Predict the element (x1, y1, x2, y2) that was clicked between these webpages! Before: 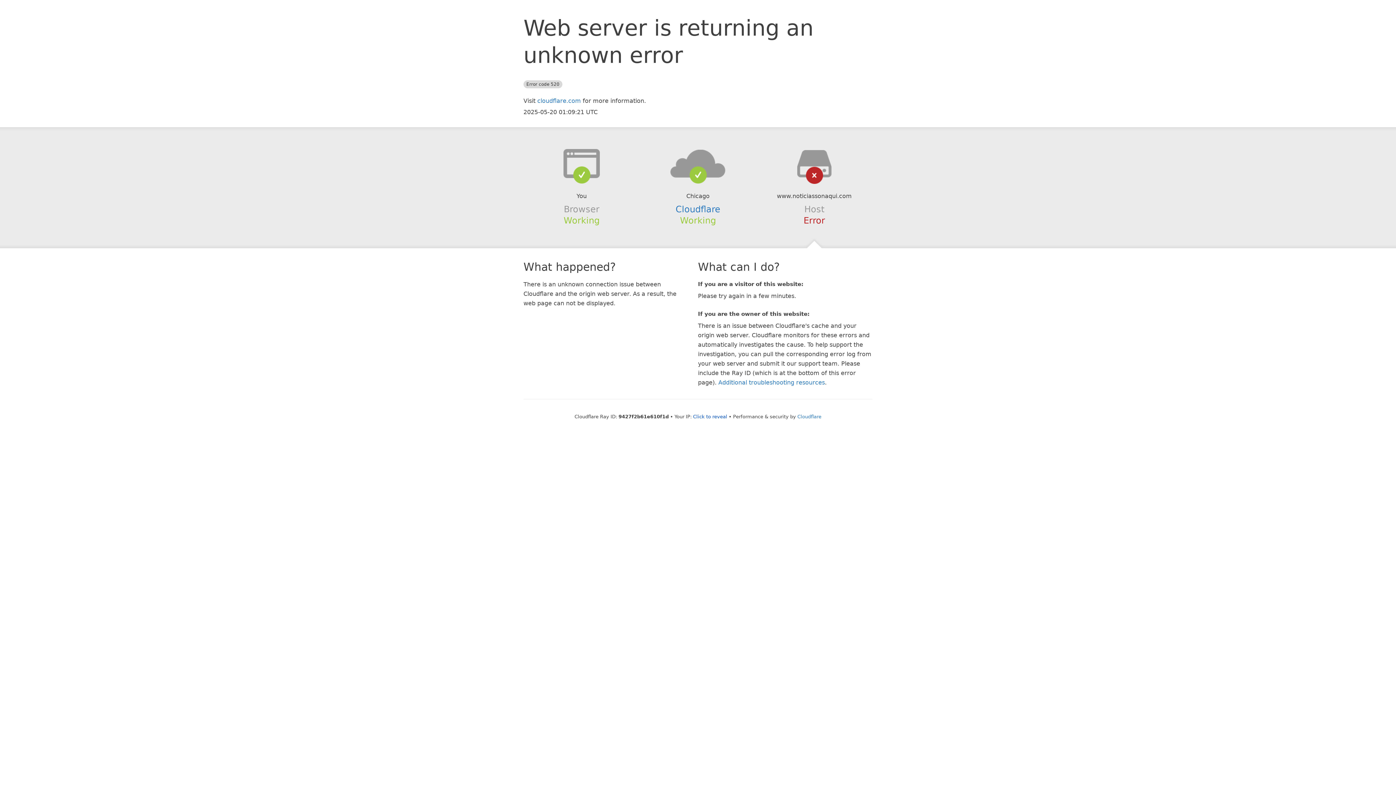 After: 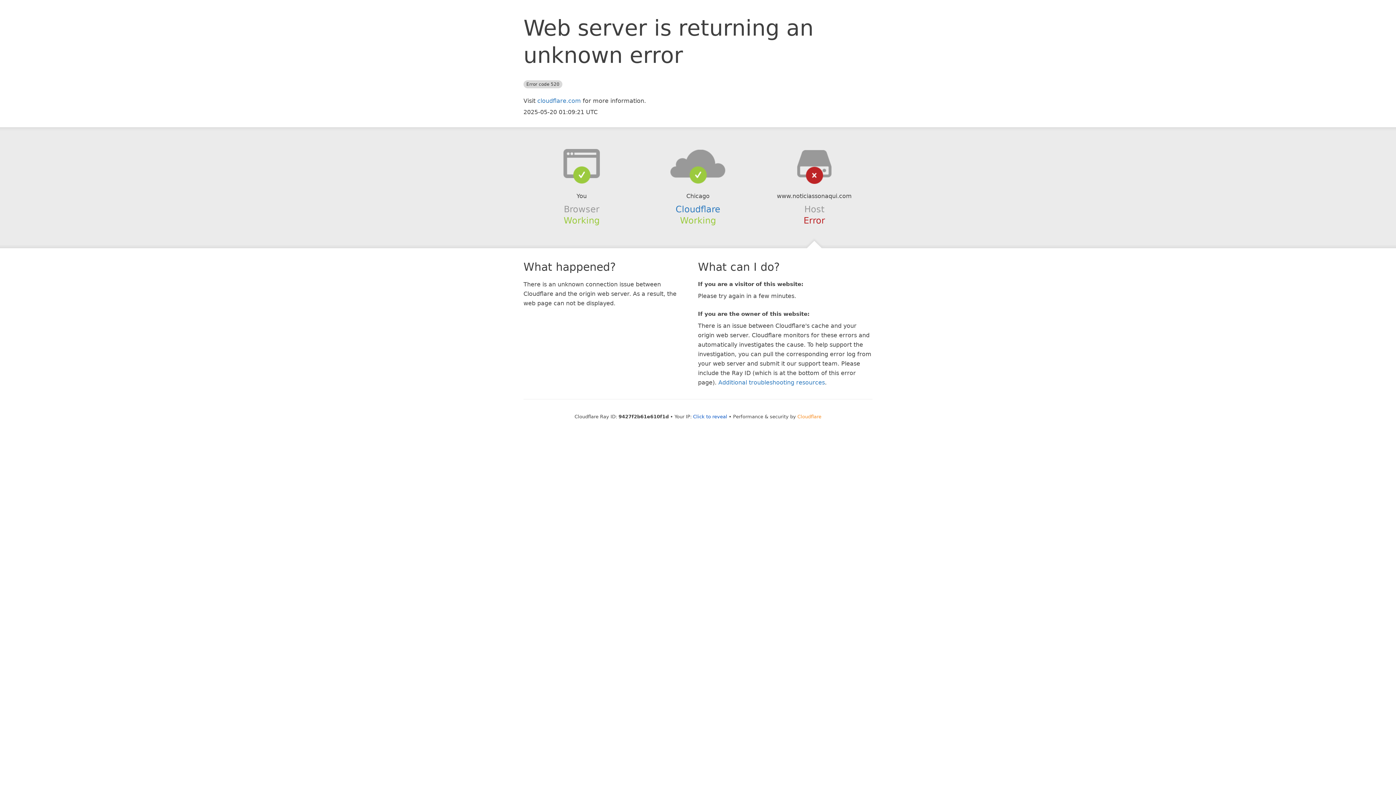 Action: bbox: (797, 414, 821, 419) label: Cloudflare